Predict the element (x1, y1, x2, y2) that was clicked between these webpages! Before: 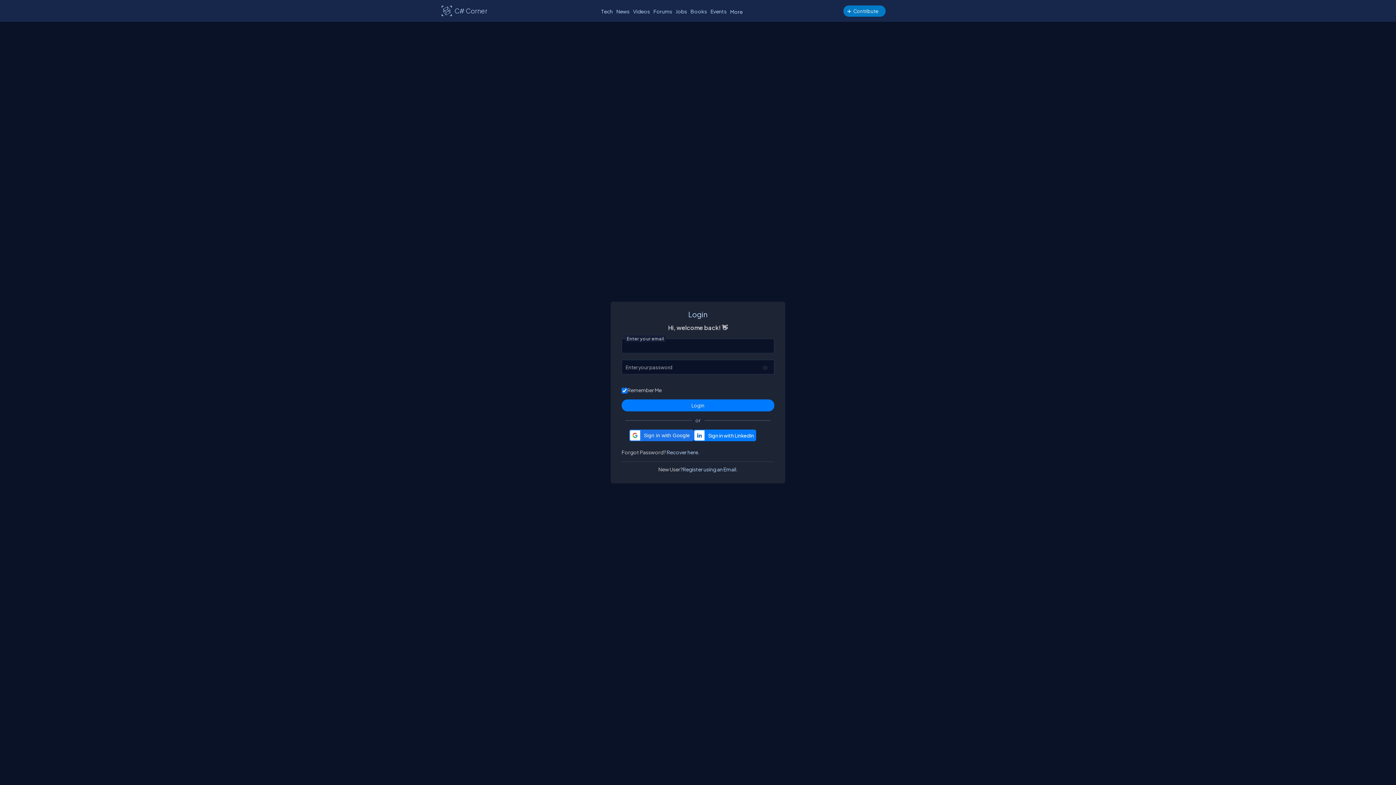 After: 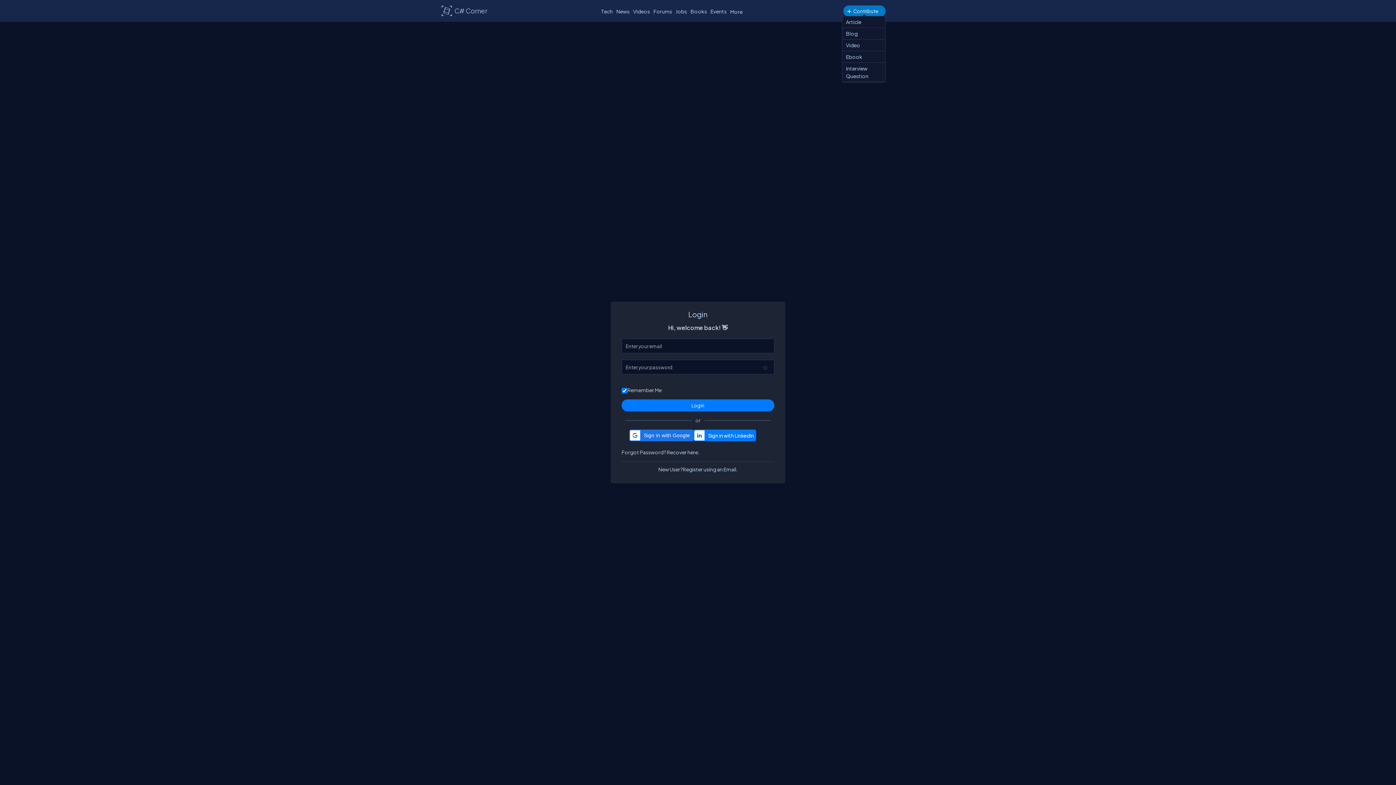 Action: bbox: (843, 5, 885, 16) label: Contribute